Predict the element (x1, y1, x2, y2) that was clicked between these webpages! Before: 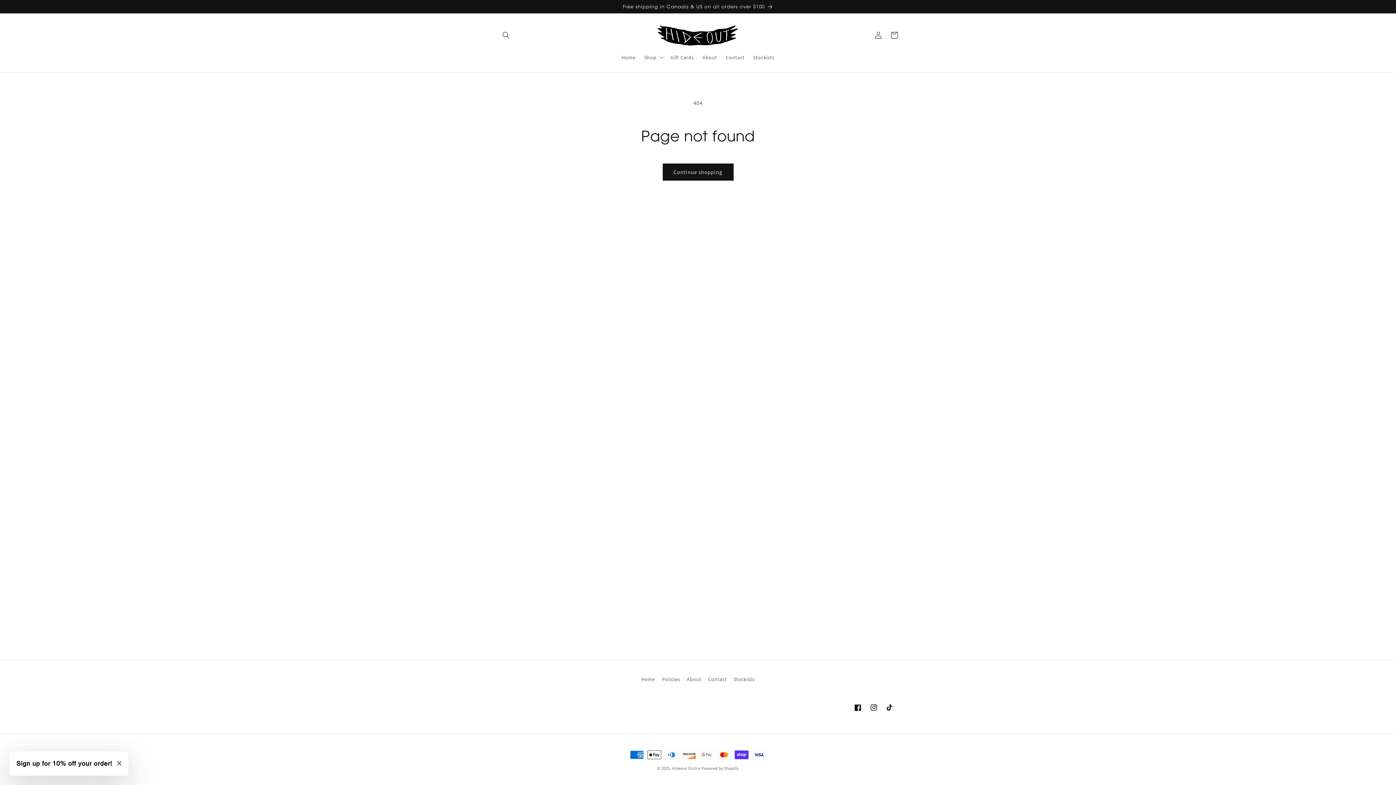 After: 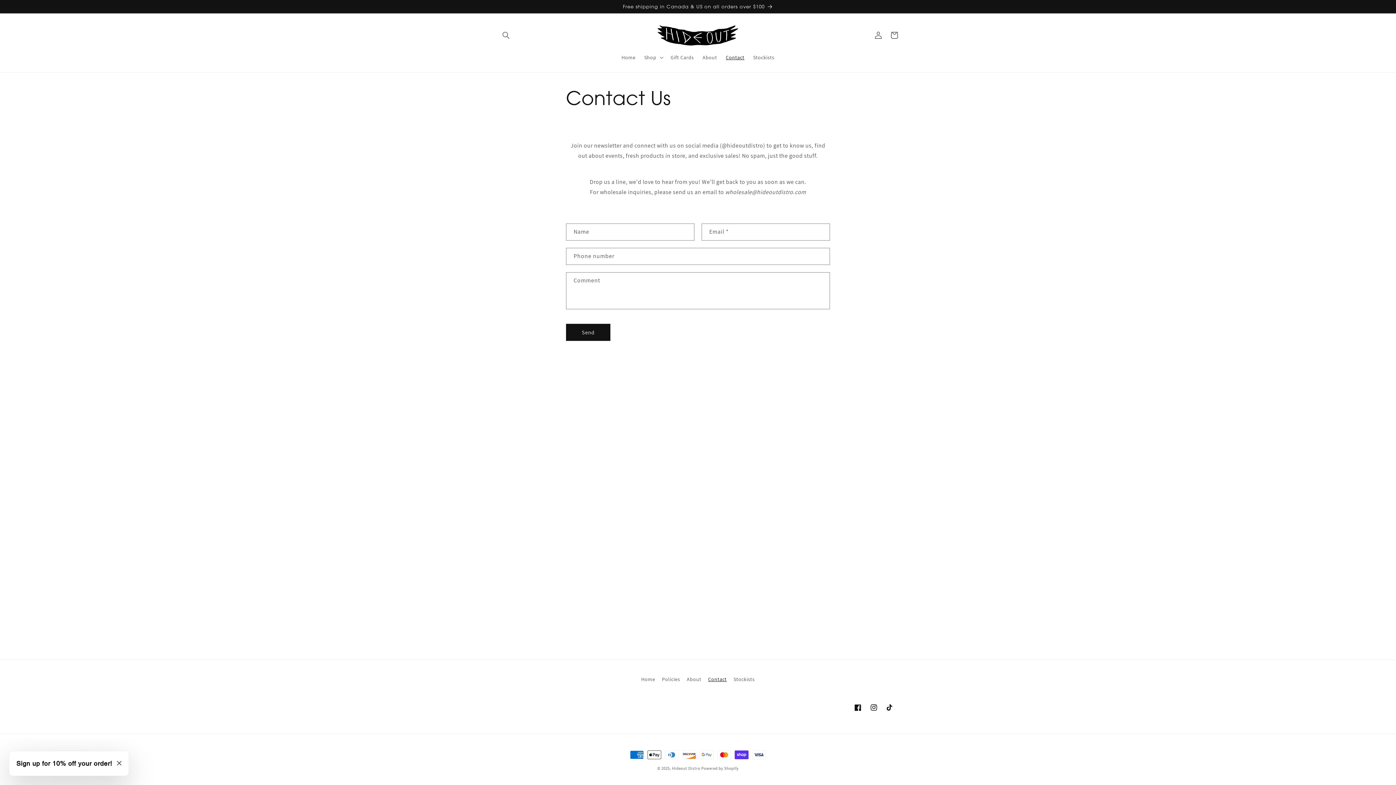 Action: label: Contact bbox: (721, 49, 749, 65)